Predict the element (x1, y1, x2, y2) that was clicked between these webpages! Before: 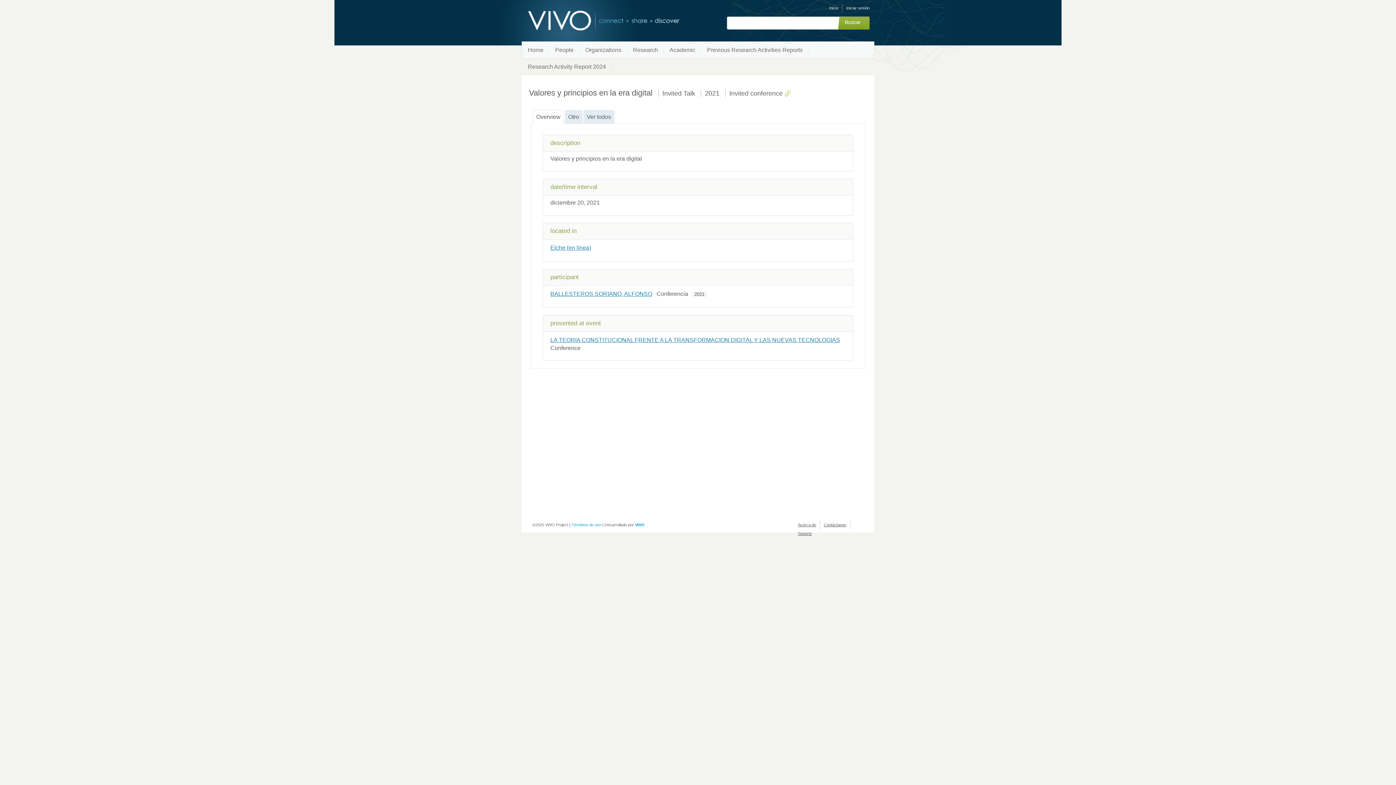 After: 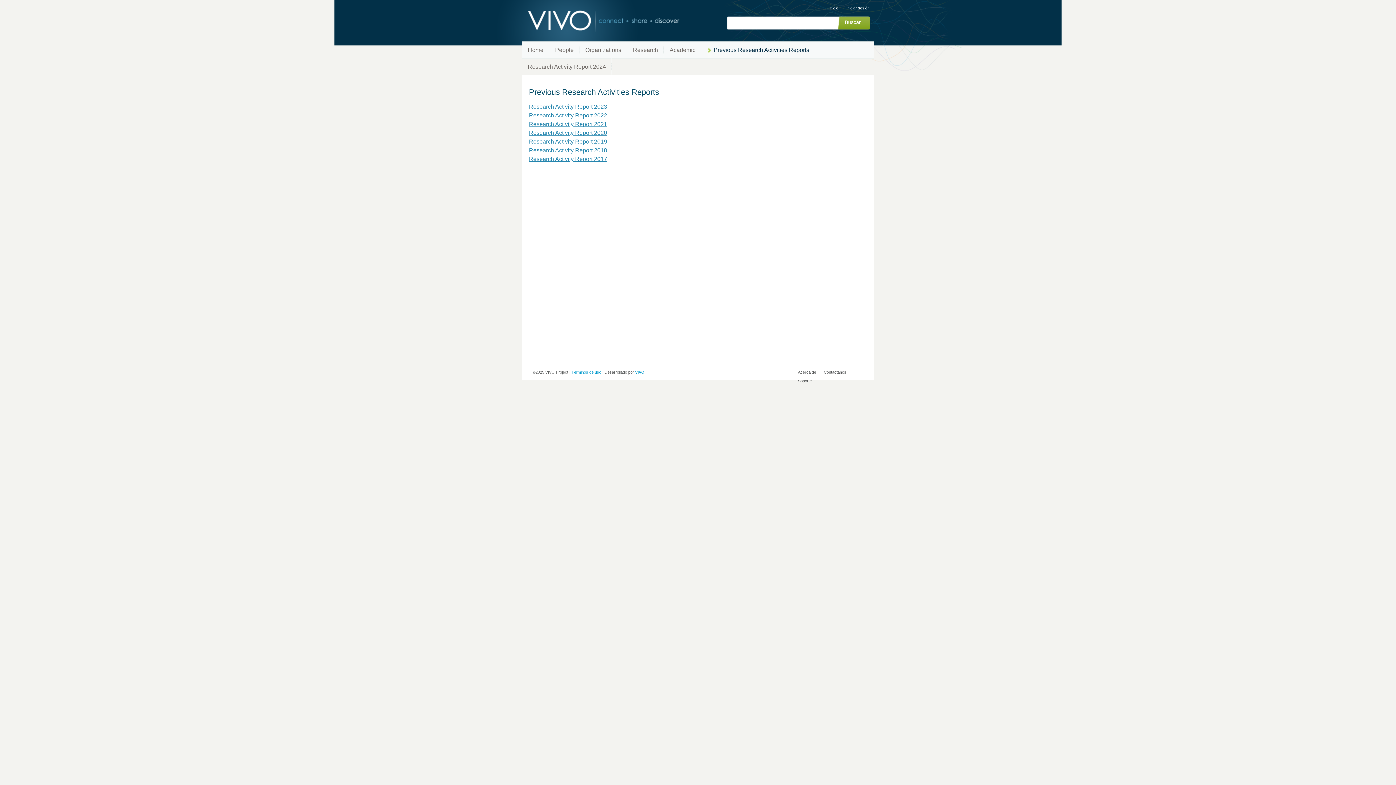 Action: label: Previous Research Activities Reports bbox: (701, 41, 808, 58)